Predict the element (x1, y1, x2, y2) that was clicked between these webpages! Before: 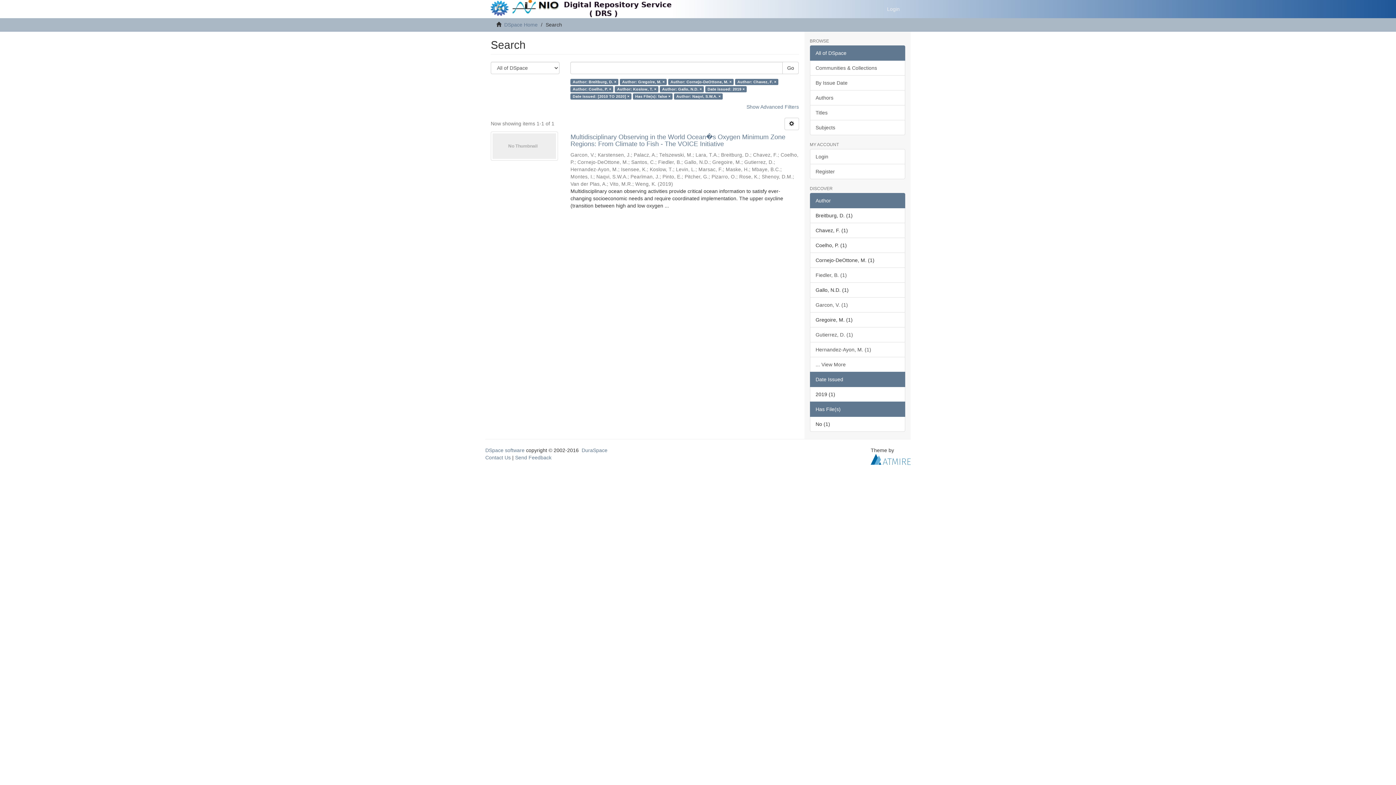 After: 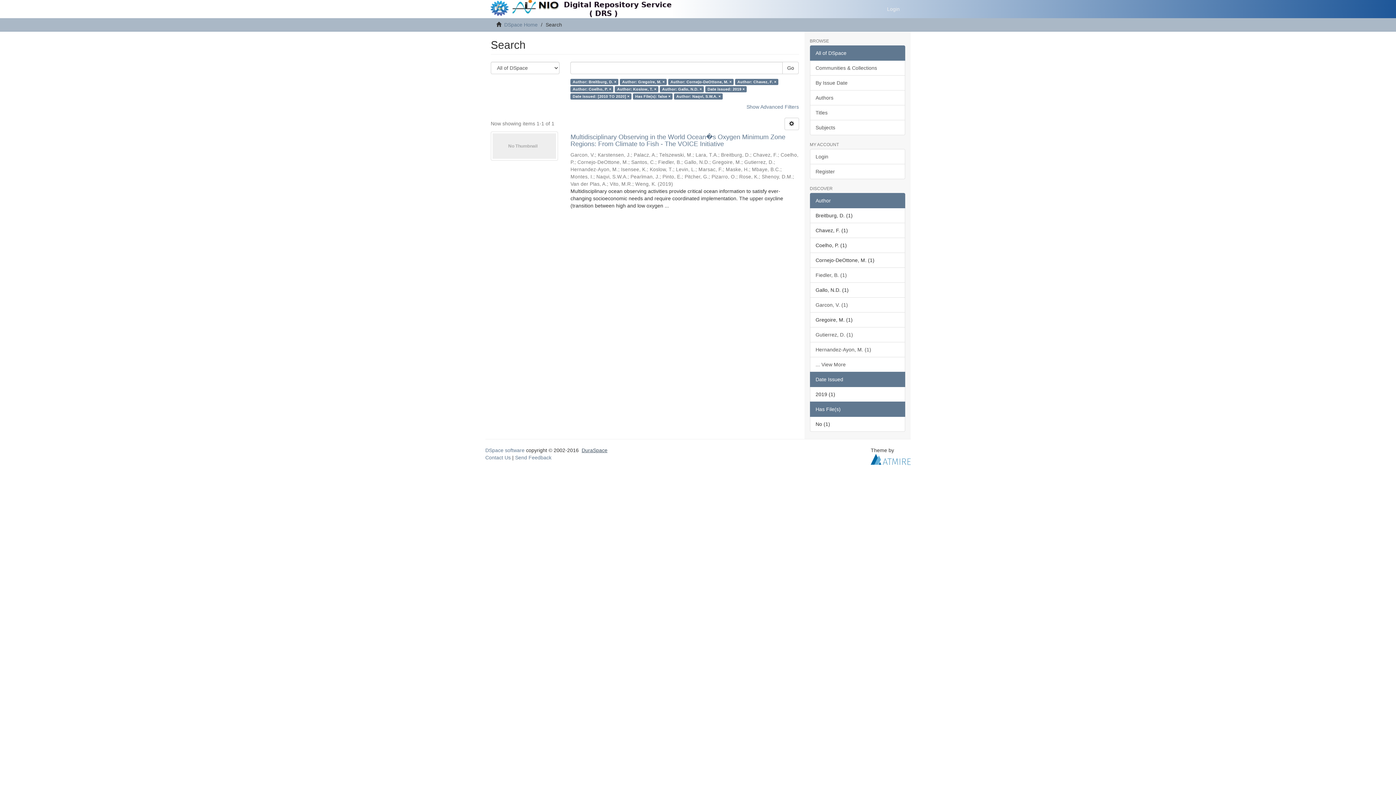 Action: bbox: (581, 447, 607, 453) label: DuraSpace